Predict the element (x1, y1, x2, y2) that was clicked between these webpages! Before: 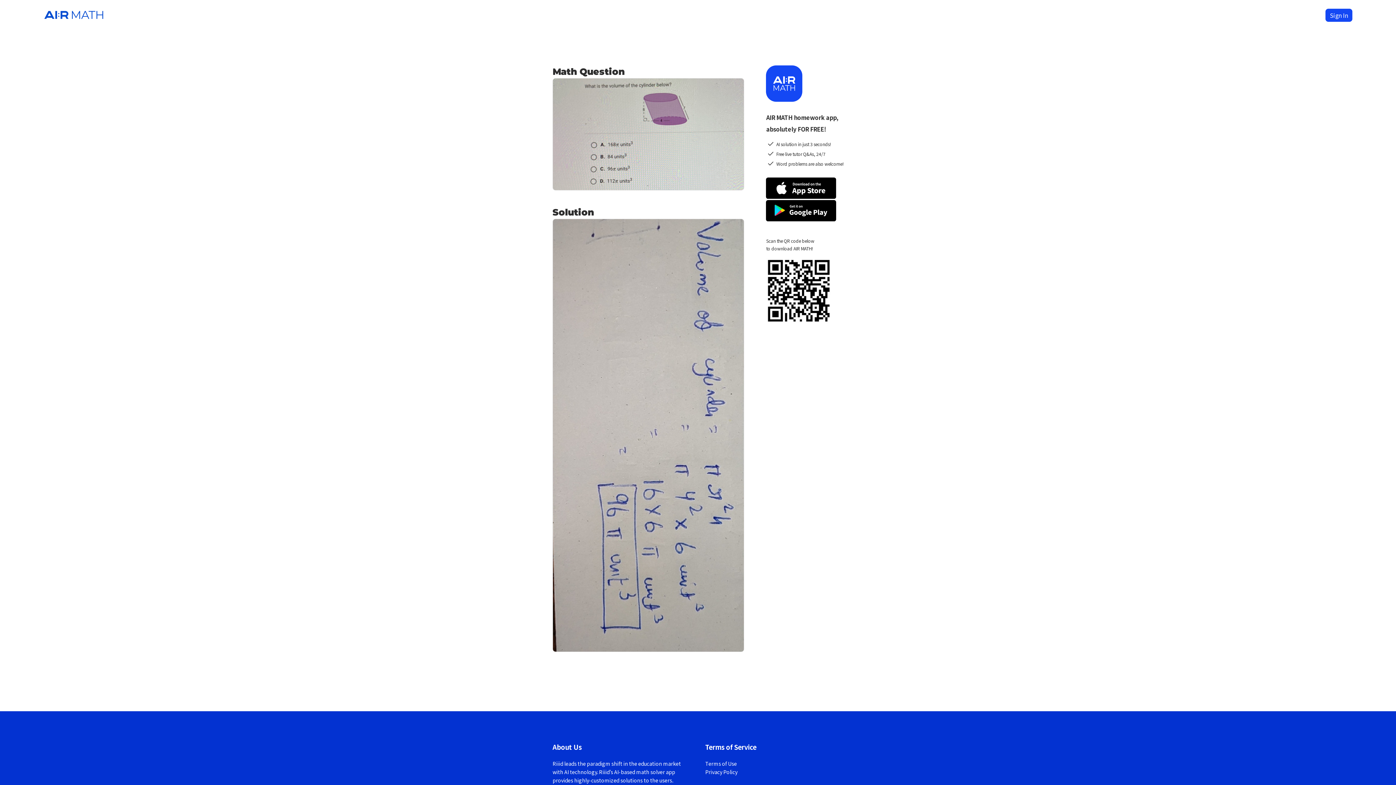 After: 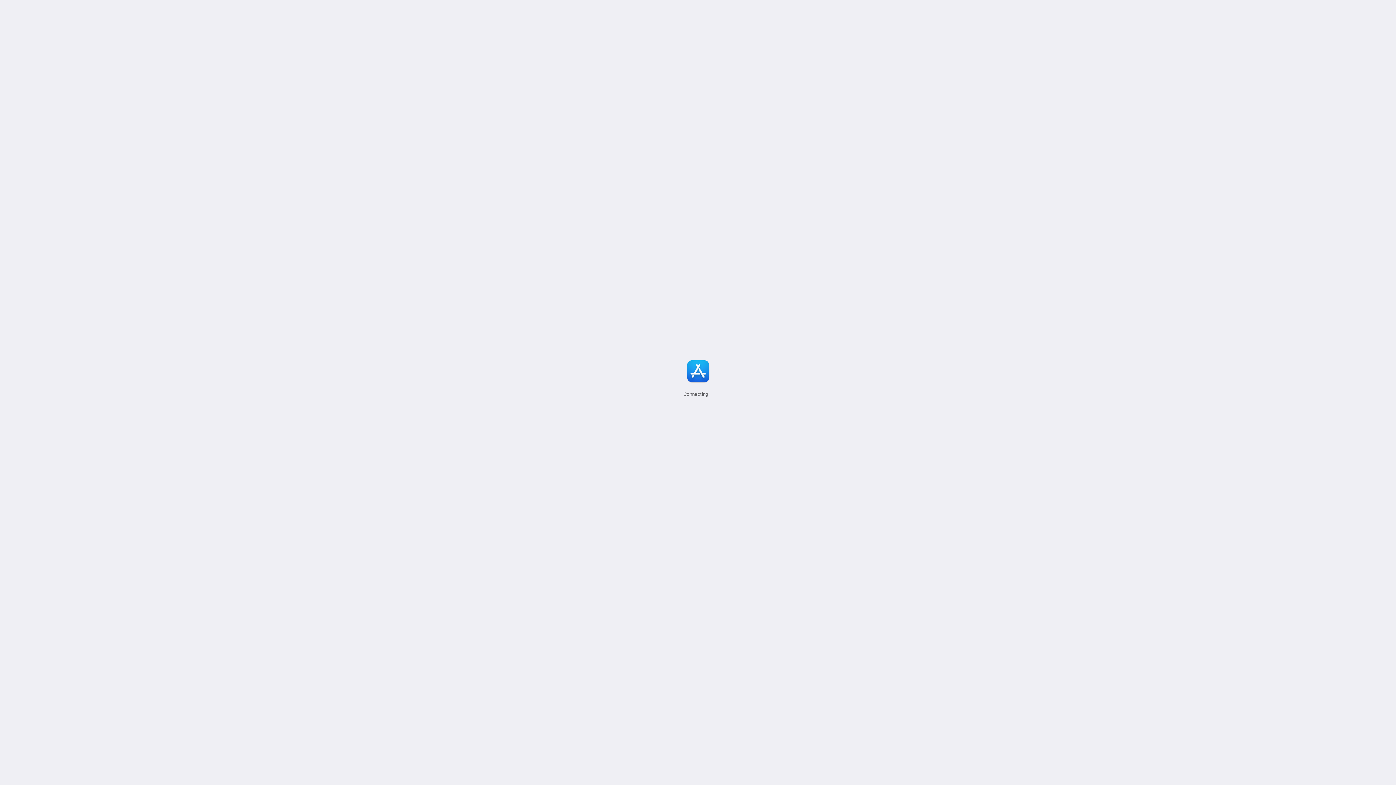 Action: bbox: (766, 177, 843, 200)